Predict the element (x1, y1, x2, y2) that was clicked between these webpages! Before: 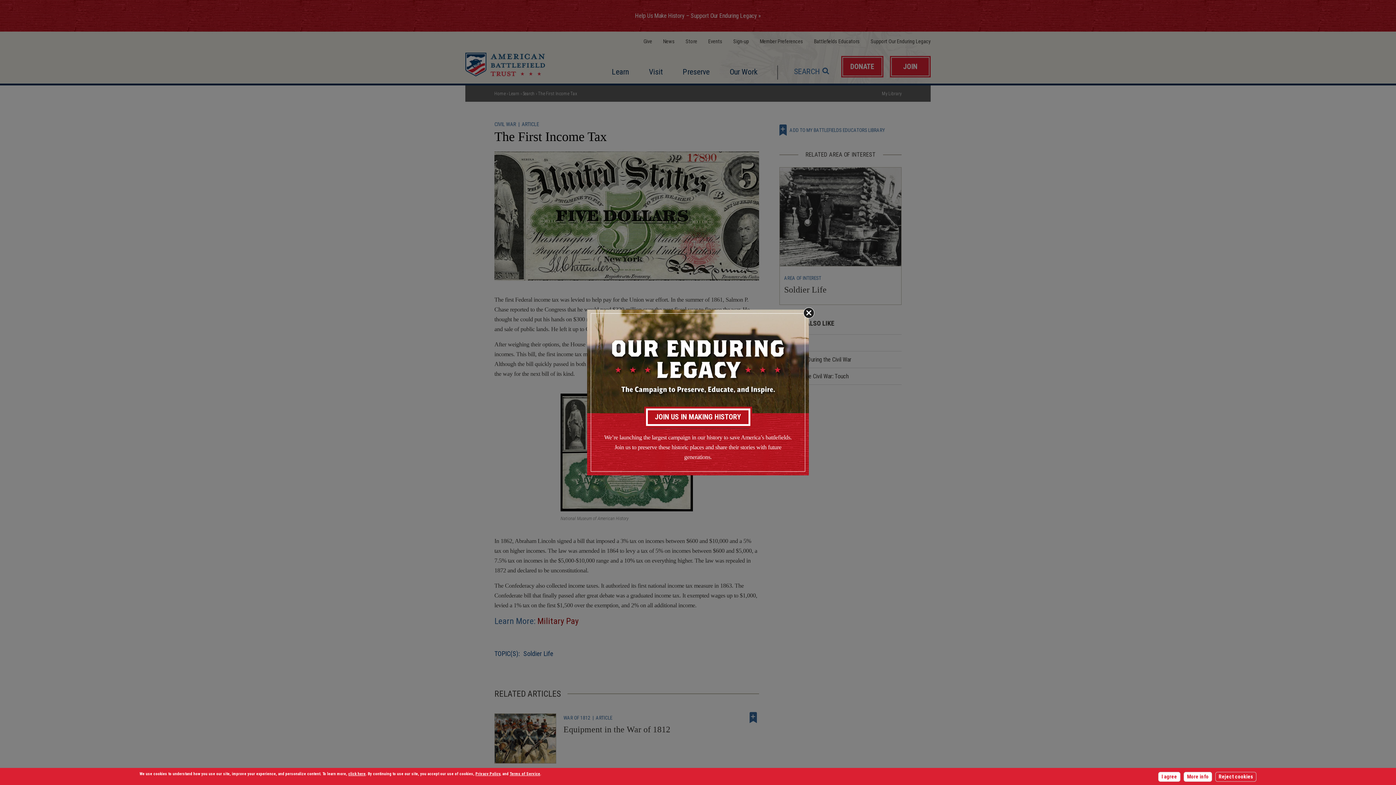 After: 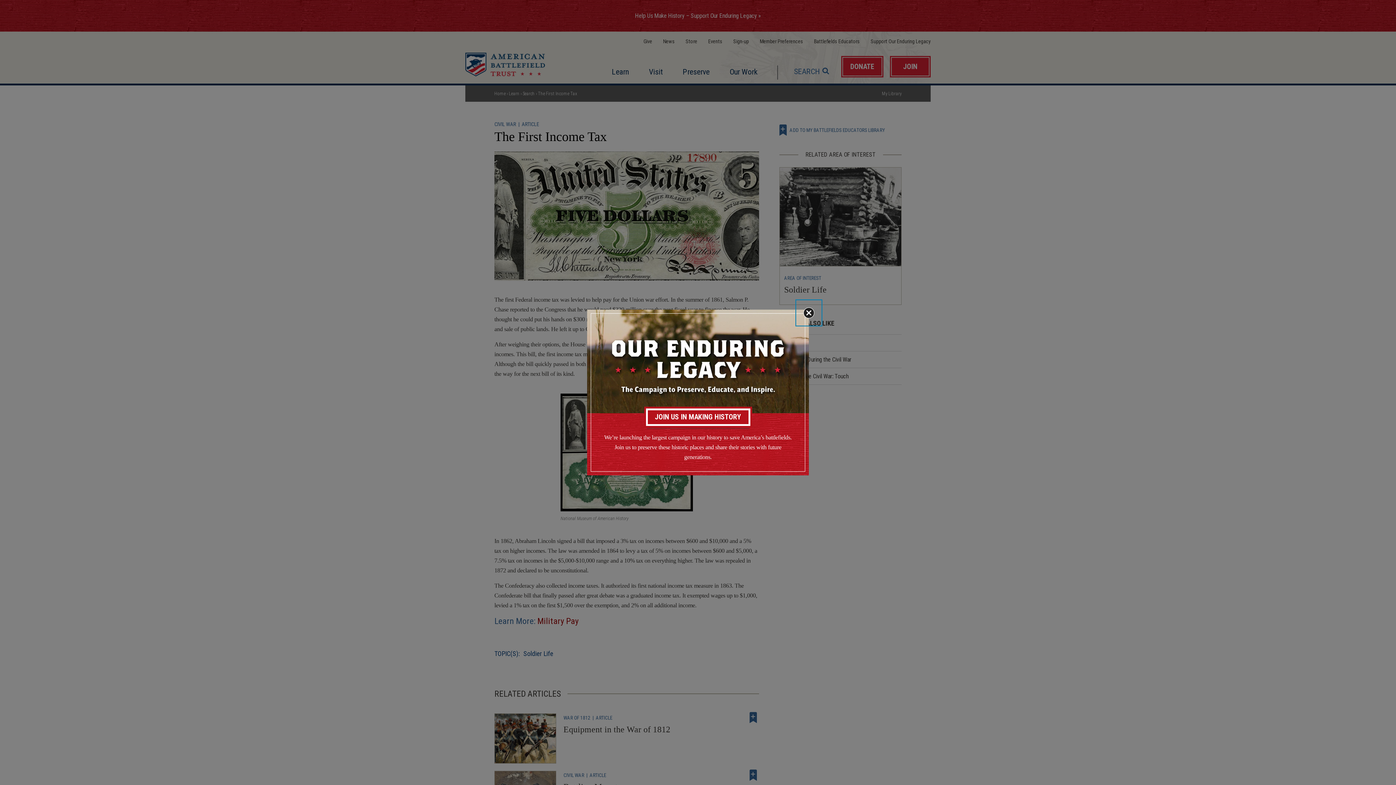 Action: label: Reject cookies bbox: (1215, 772, 1256, 782)